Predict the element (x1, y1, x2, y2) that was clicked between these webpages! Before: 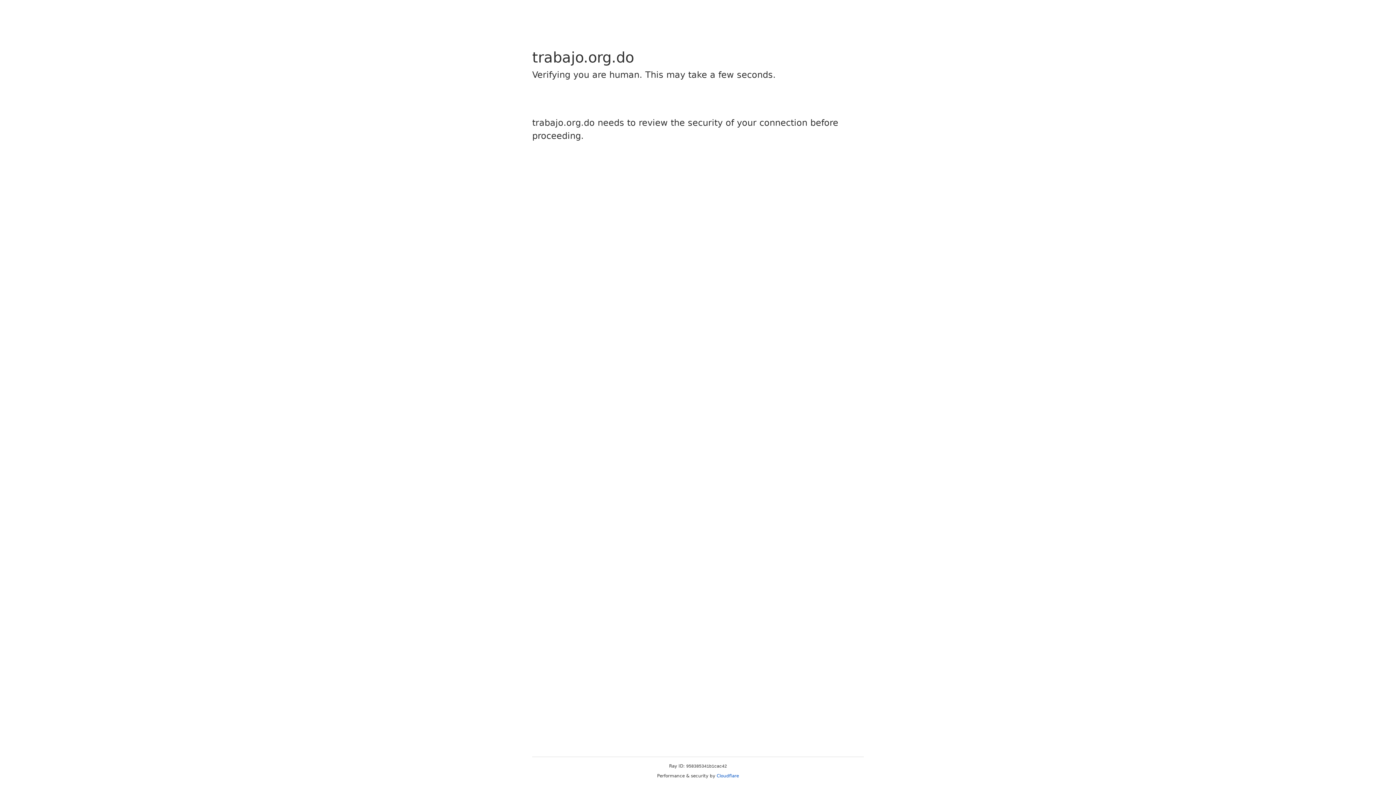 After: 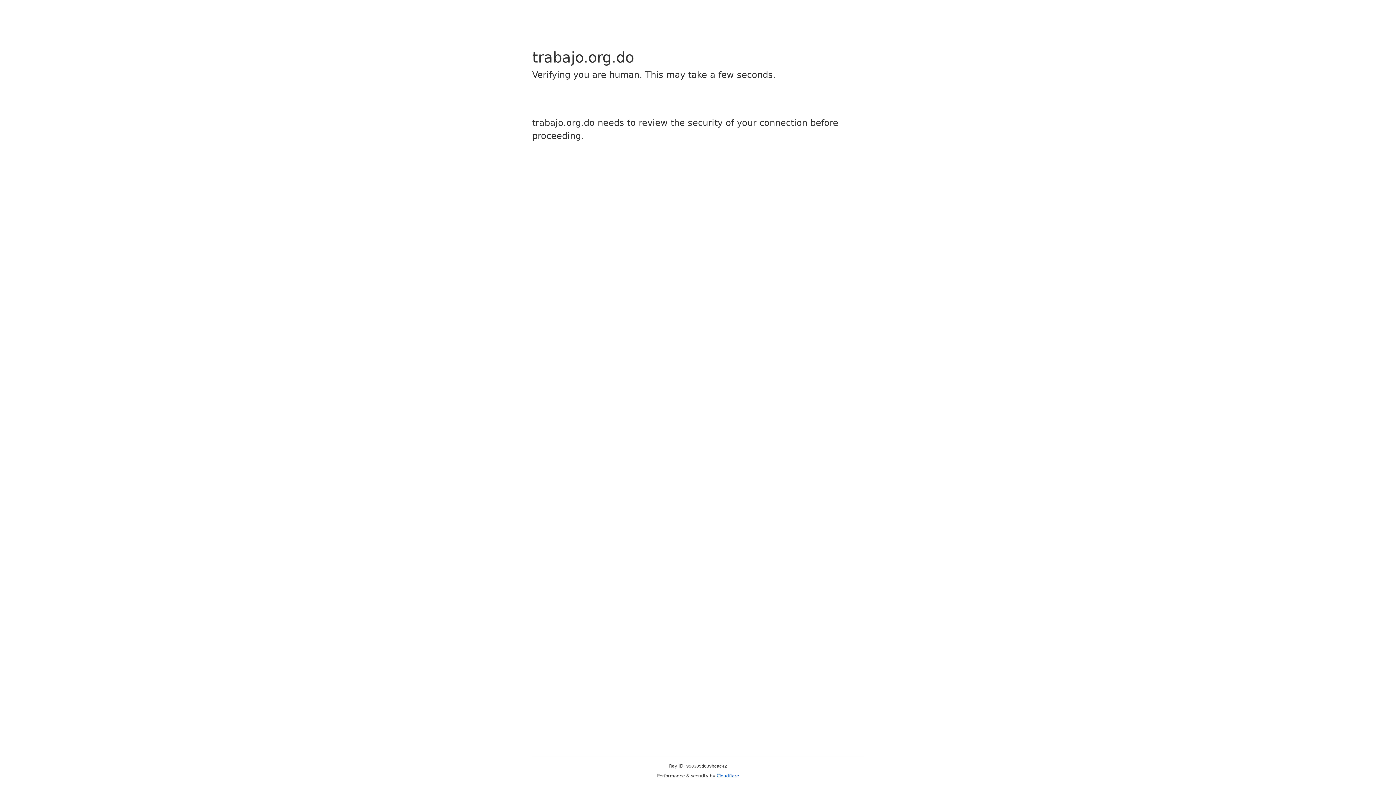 Action: label: Cloudflare bbox: (716, 773, 739, 778)